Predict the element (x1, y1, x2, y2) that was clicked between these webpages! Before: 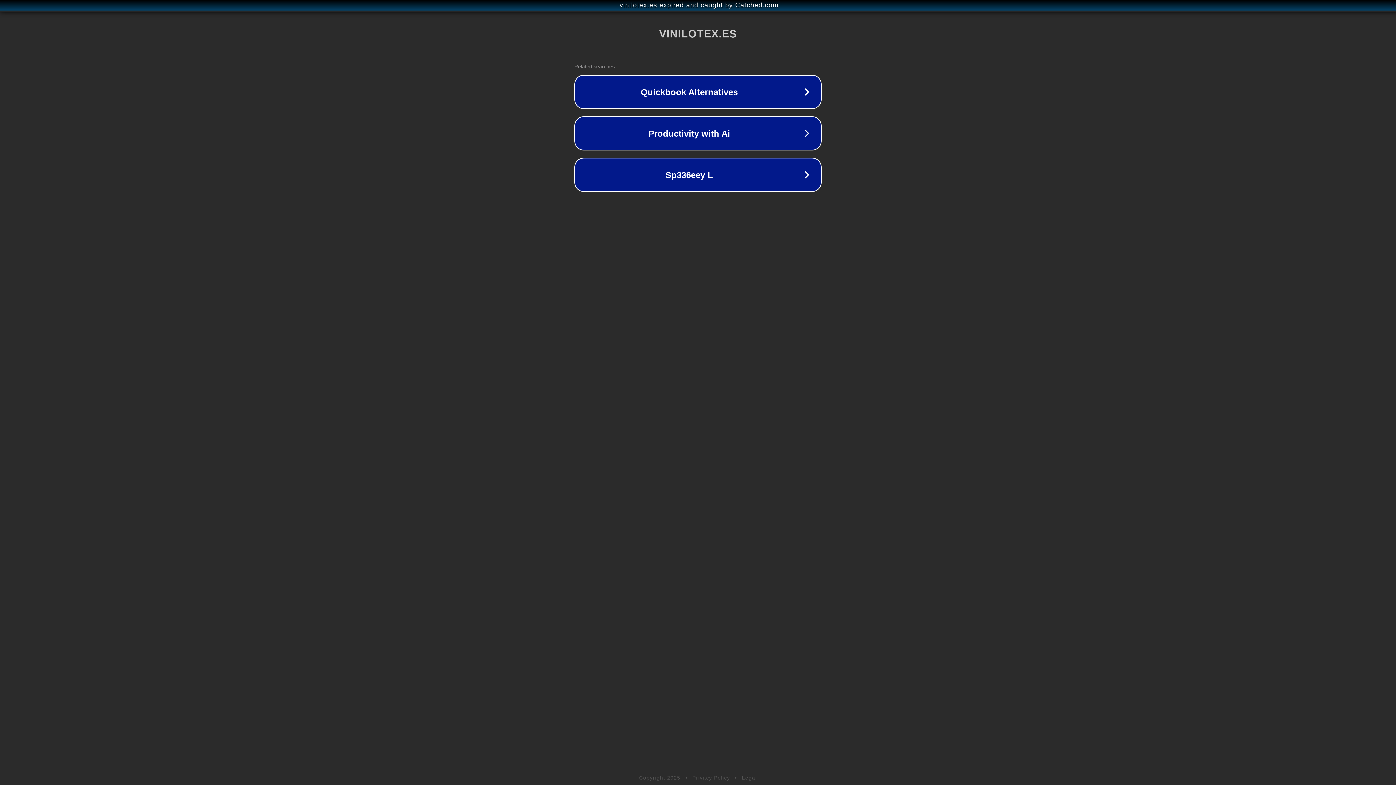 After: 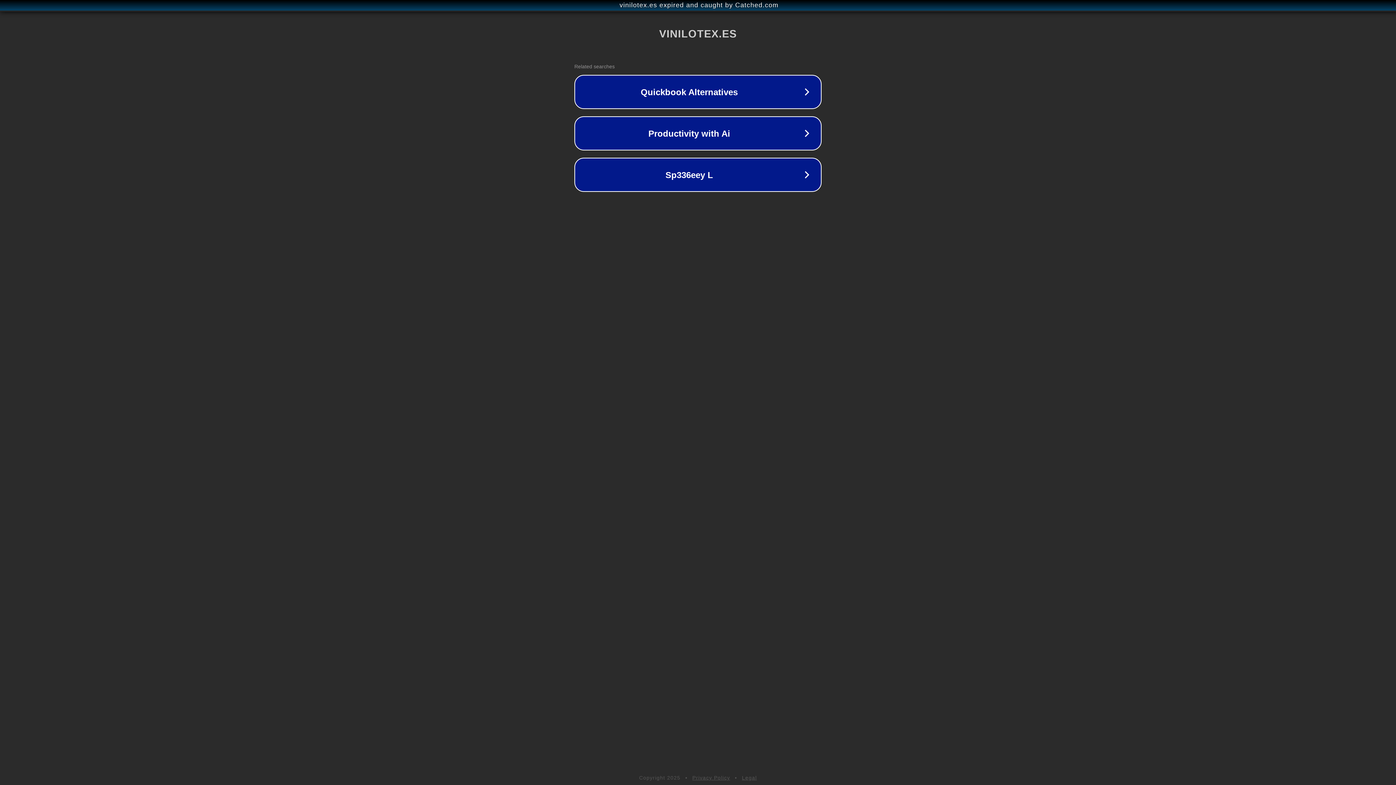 Action: label: Legal bbox: (742, 775, 757, 781)